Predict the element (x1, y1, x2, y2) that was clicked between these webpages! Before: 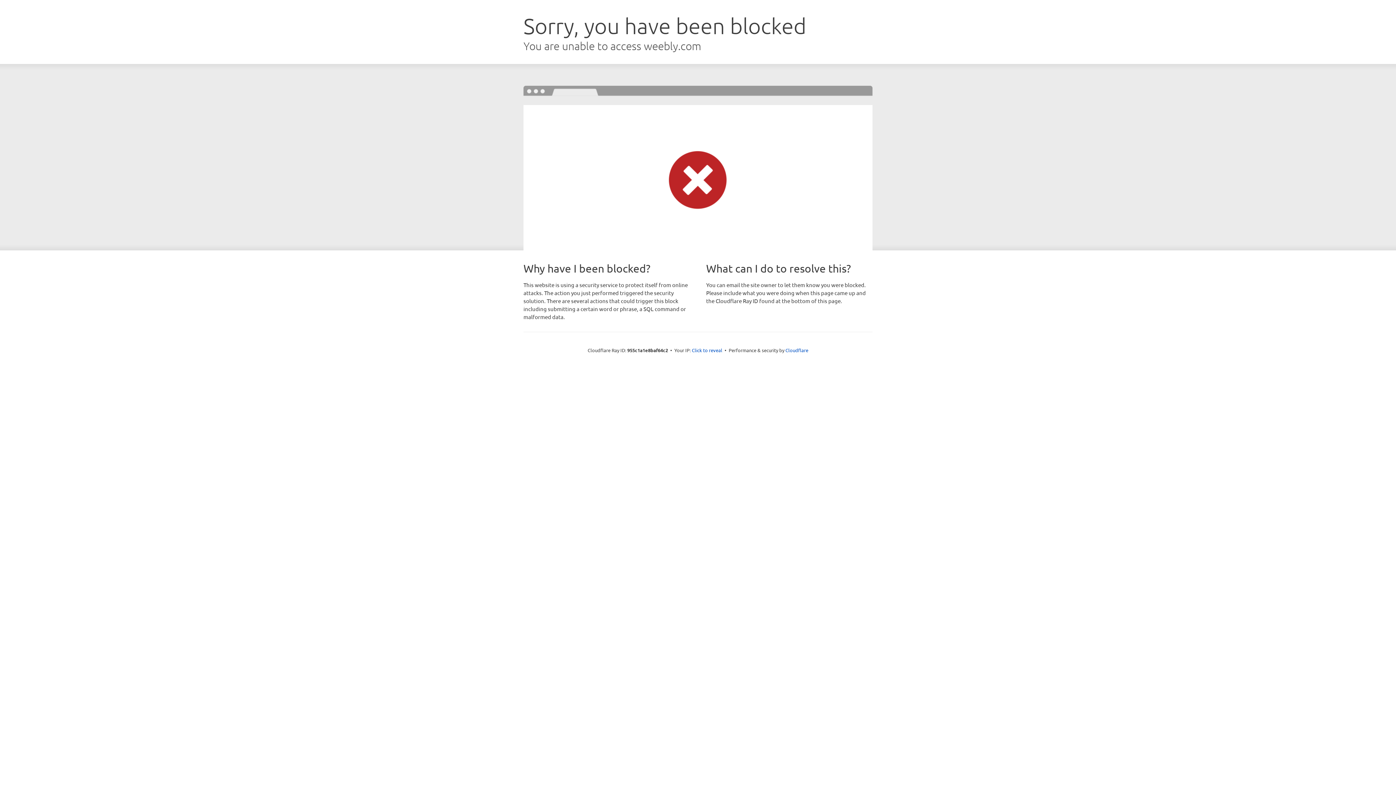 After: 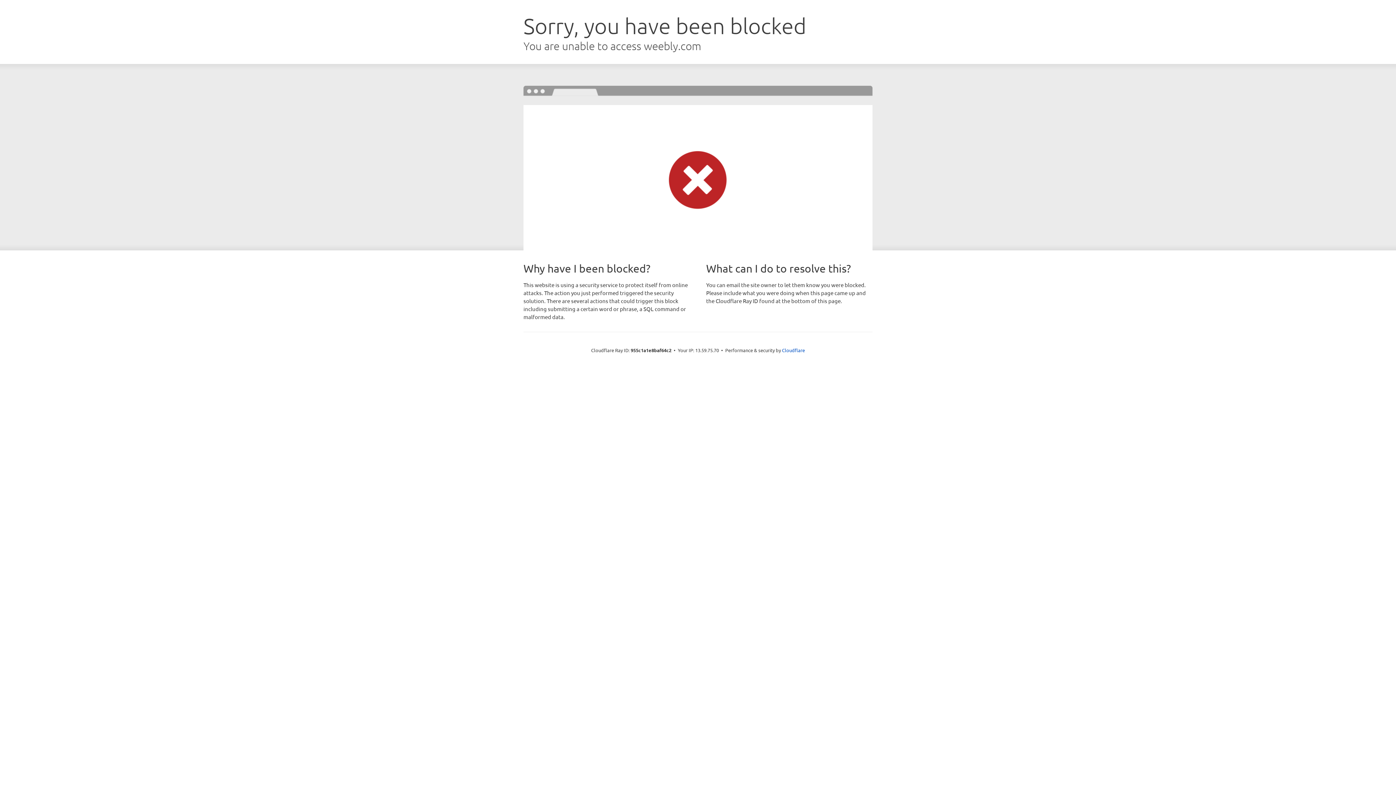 Action: label: Click to reveal bbox: (692, 346, 722, 353)